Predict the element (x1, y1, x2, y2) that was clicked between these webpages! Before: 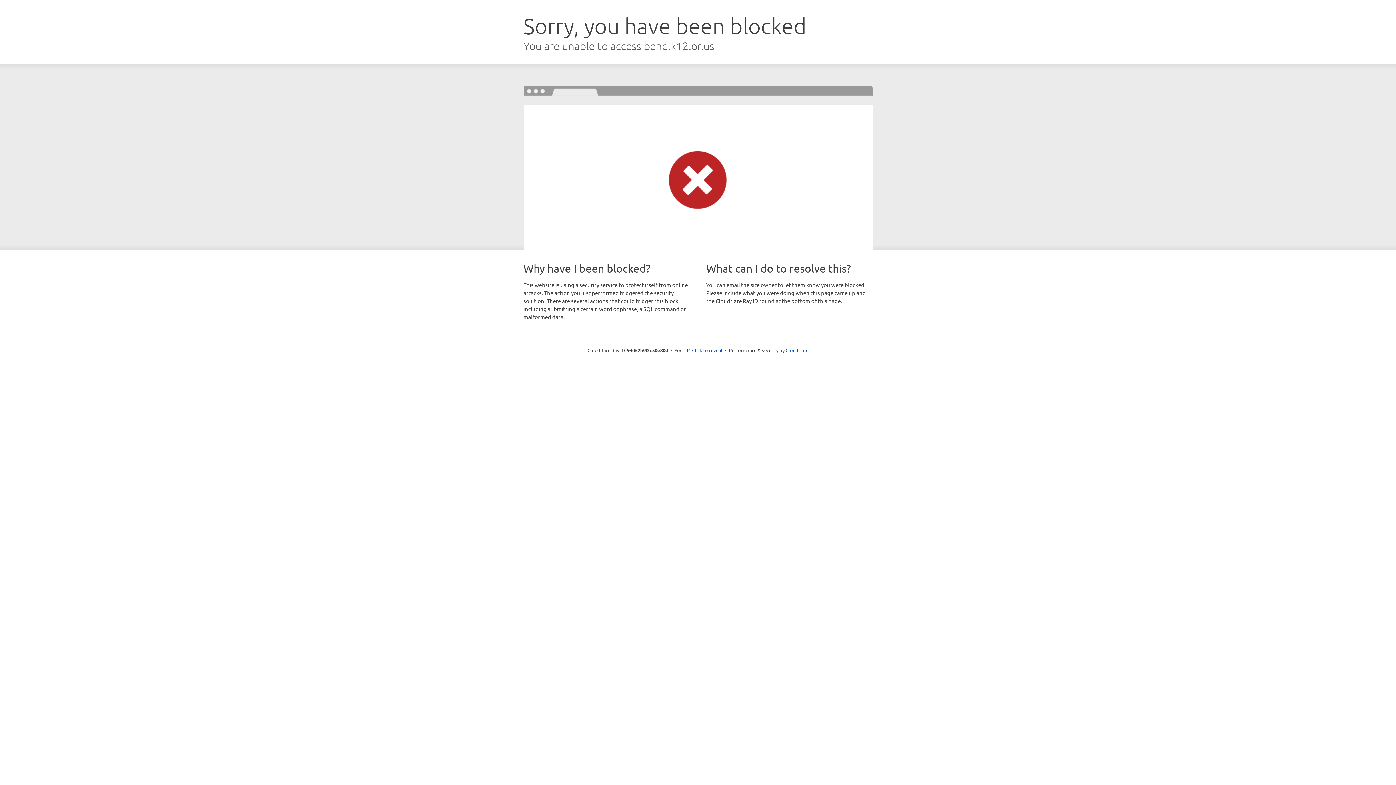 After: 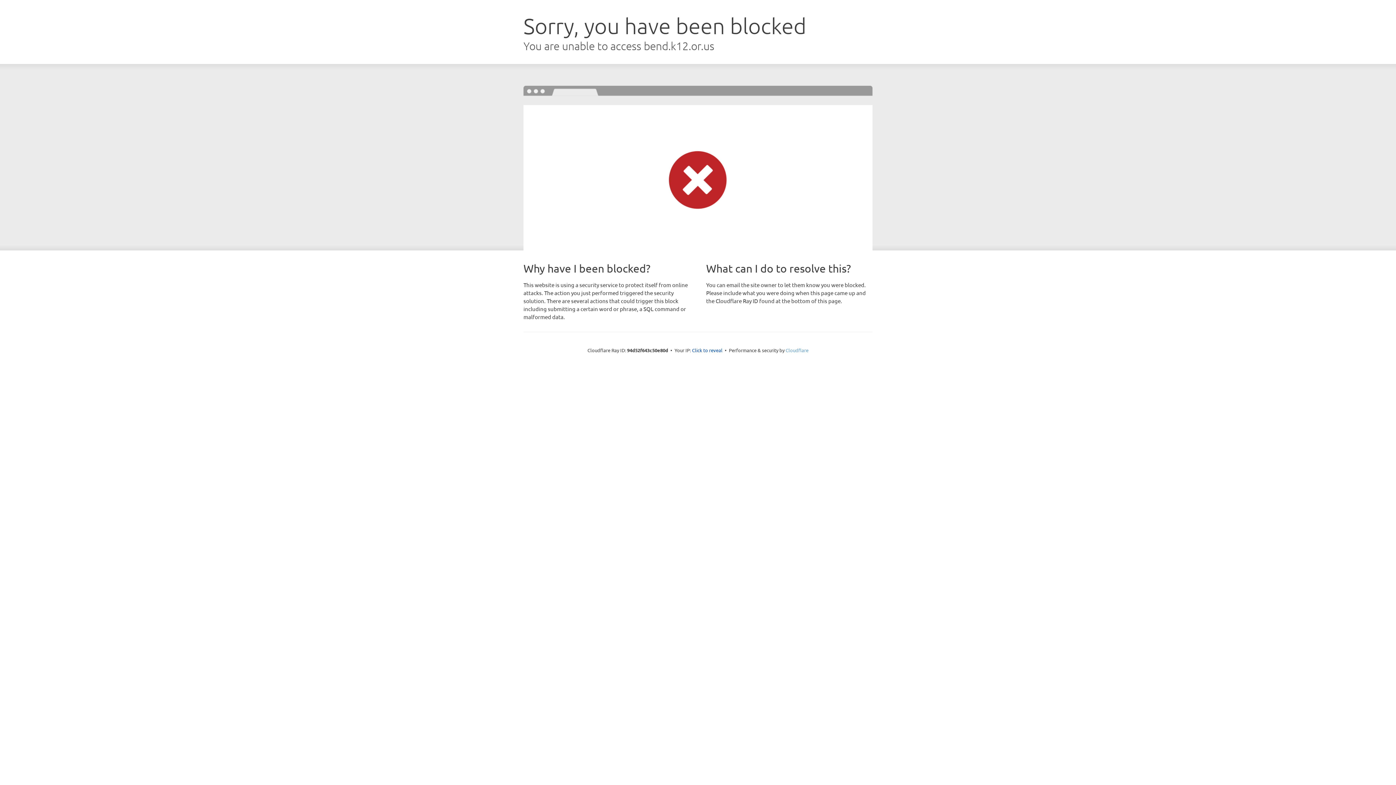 Action: bbox: (785, 347, 808, 353) label: Cloudflare